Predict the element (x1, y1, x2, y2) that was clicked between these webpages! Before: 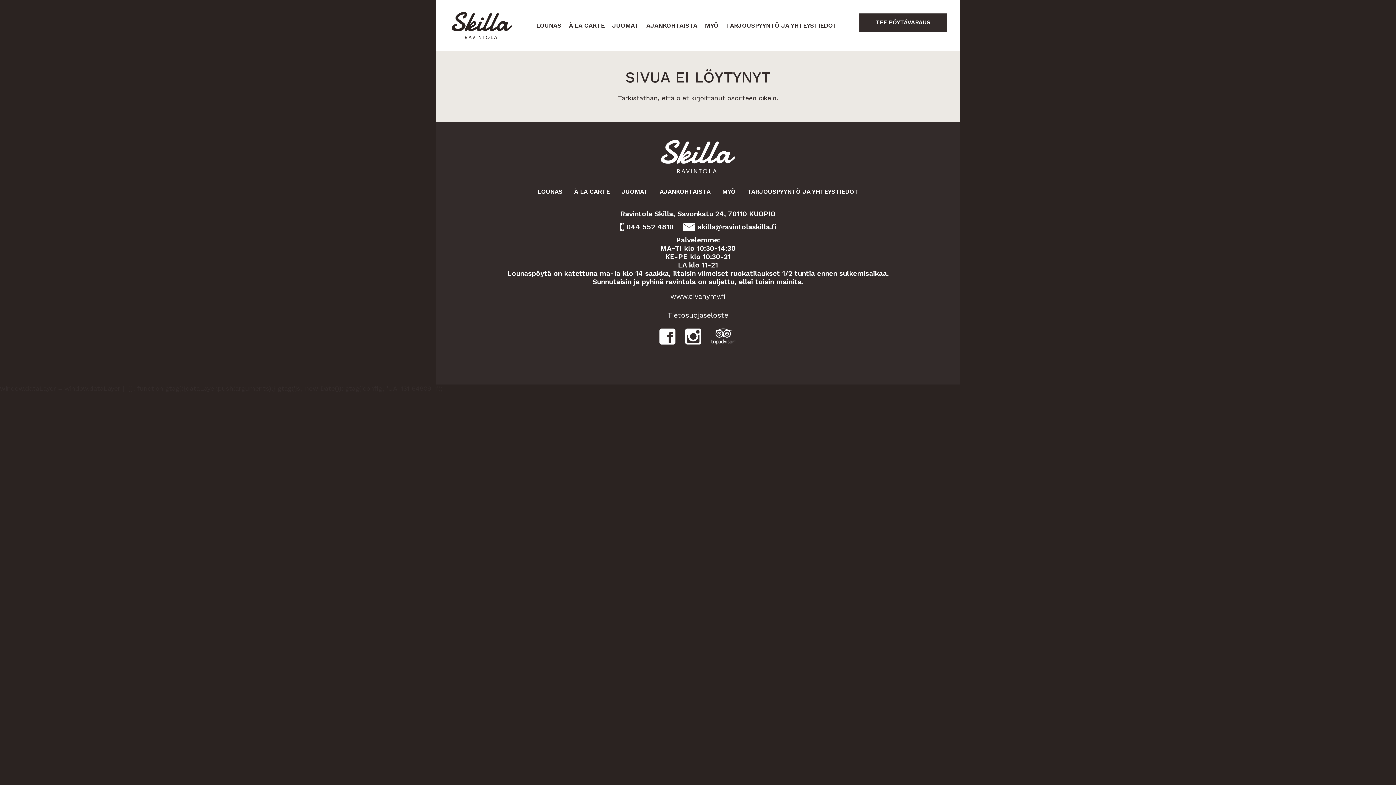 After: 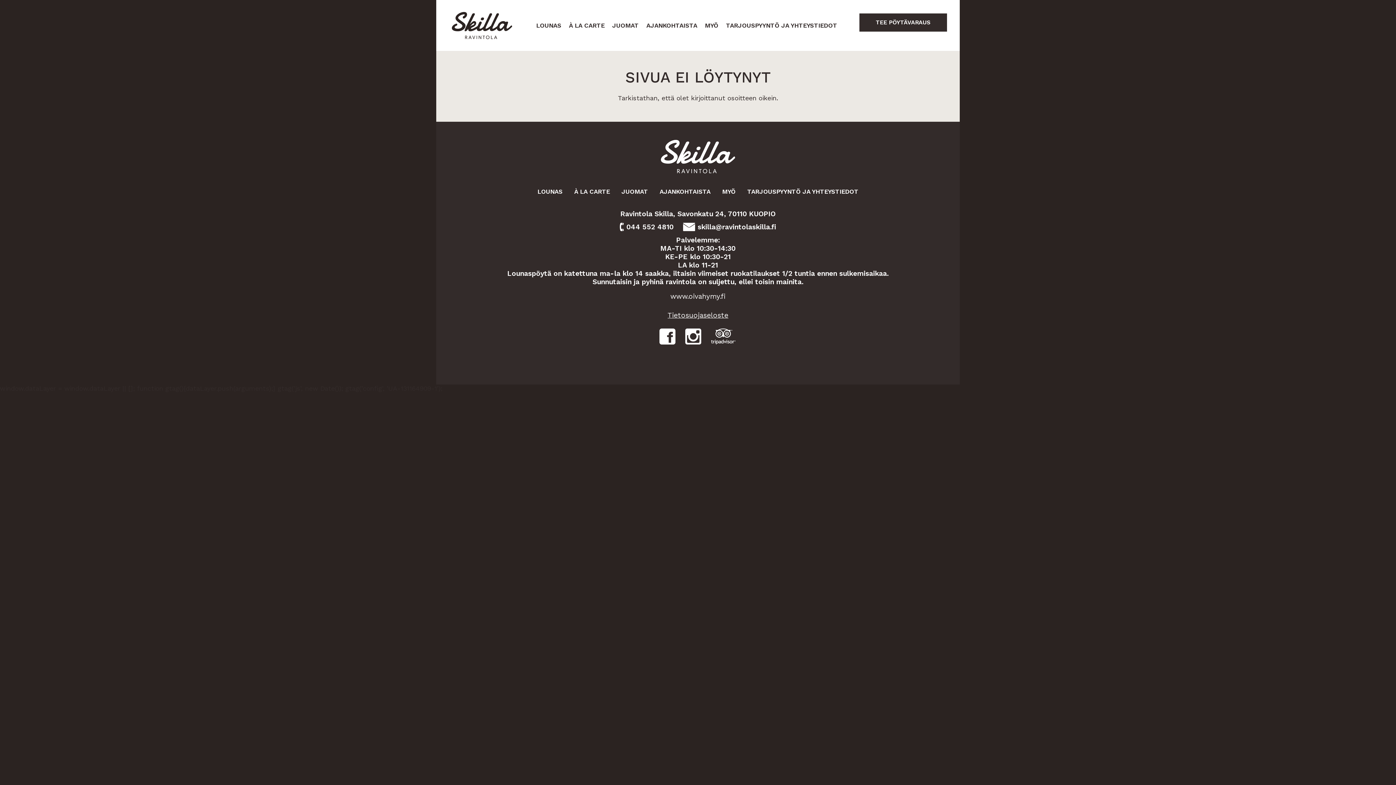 Action: bbox: (685, 328, 701, 344) label: instagram